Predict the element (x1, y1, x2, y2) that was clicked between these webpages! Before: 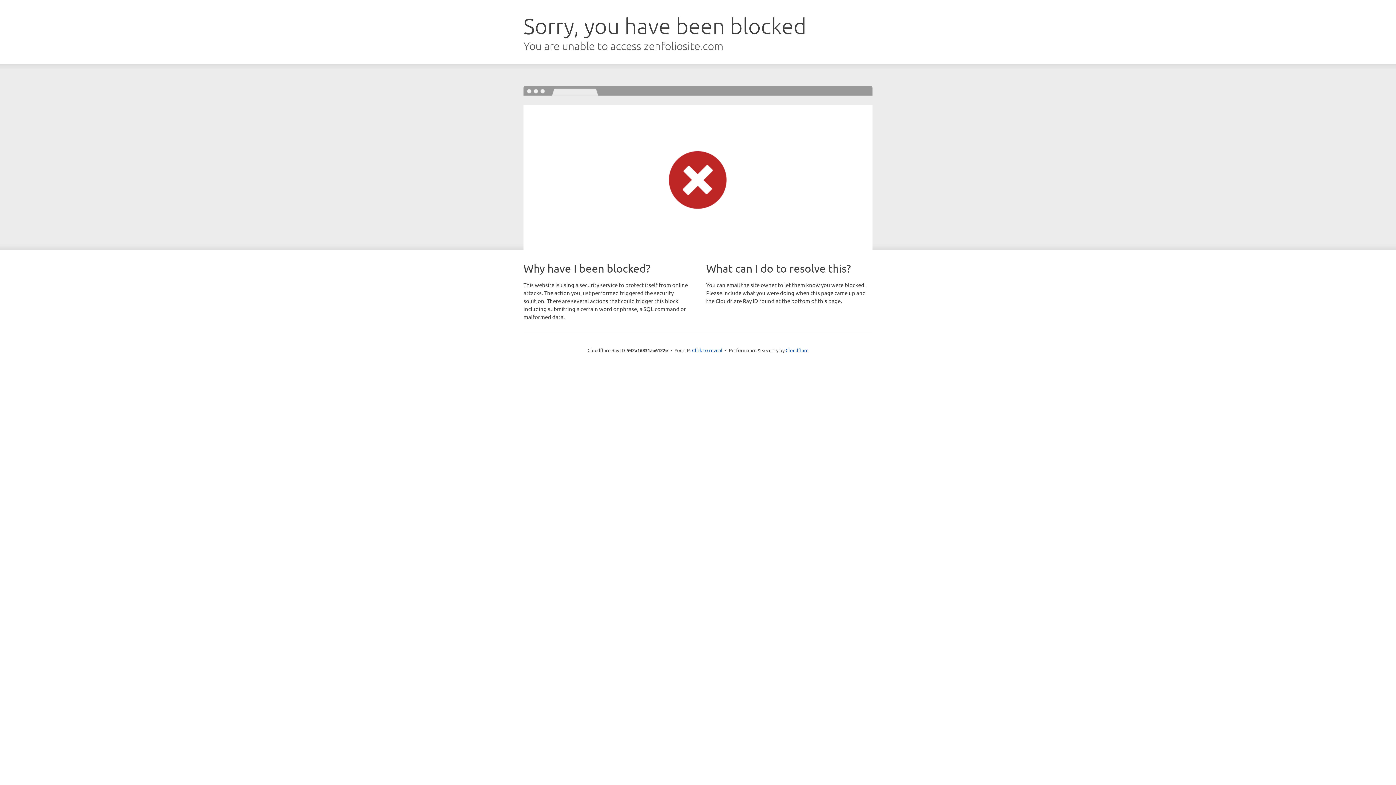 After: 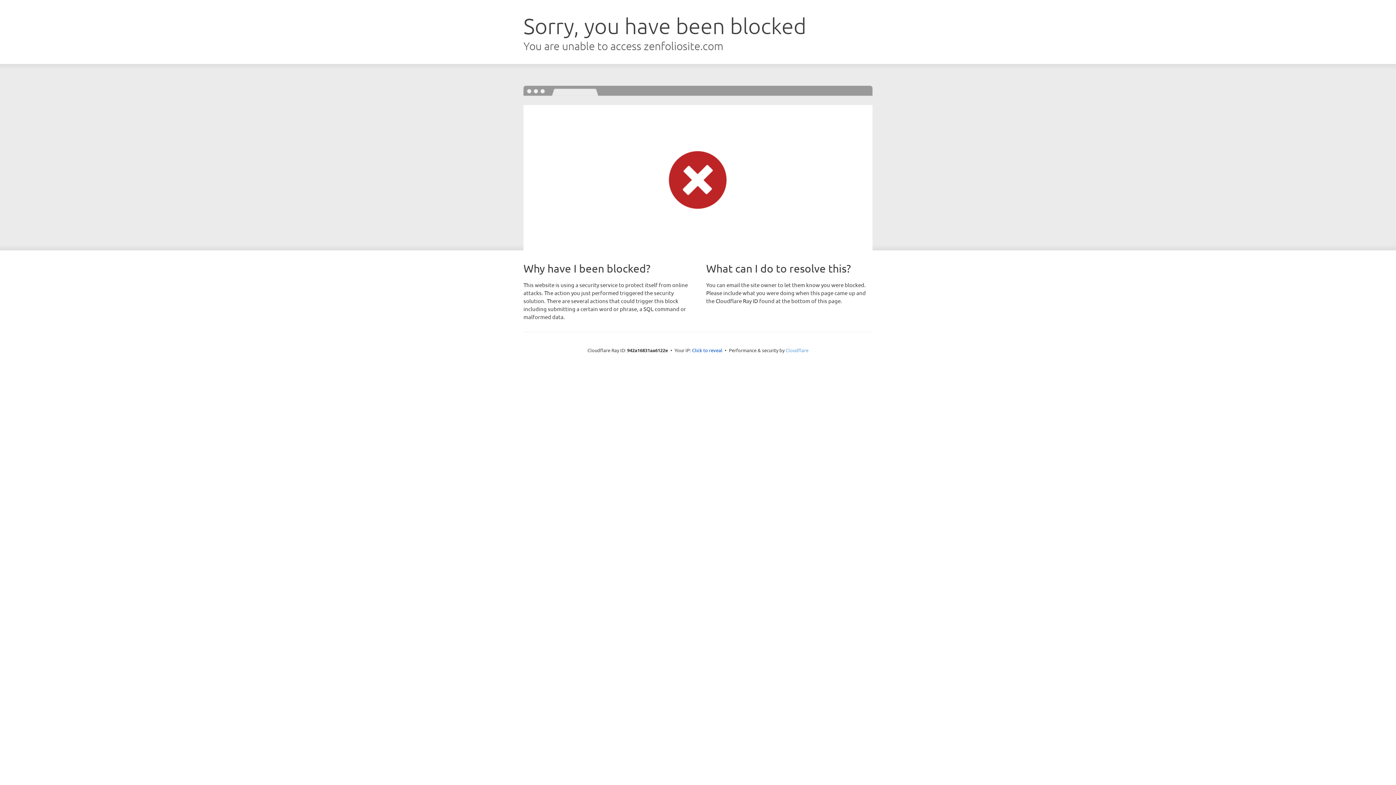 Action: label: Cloudflare bbox: (785, 347, 808, 353)